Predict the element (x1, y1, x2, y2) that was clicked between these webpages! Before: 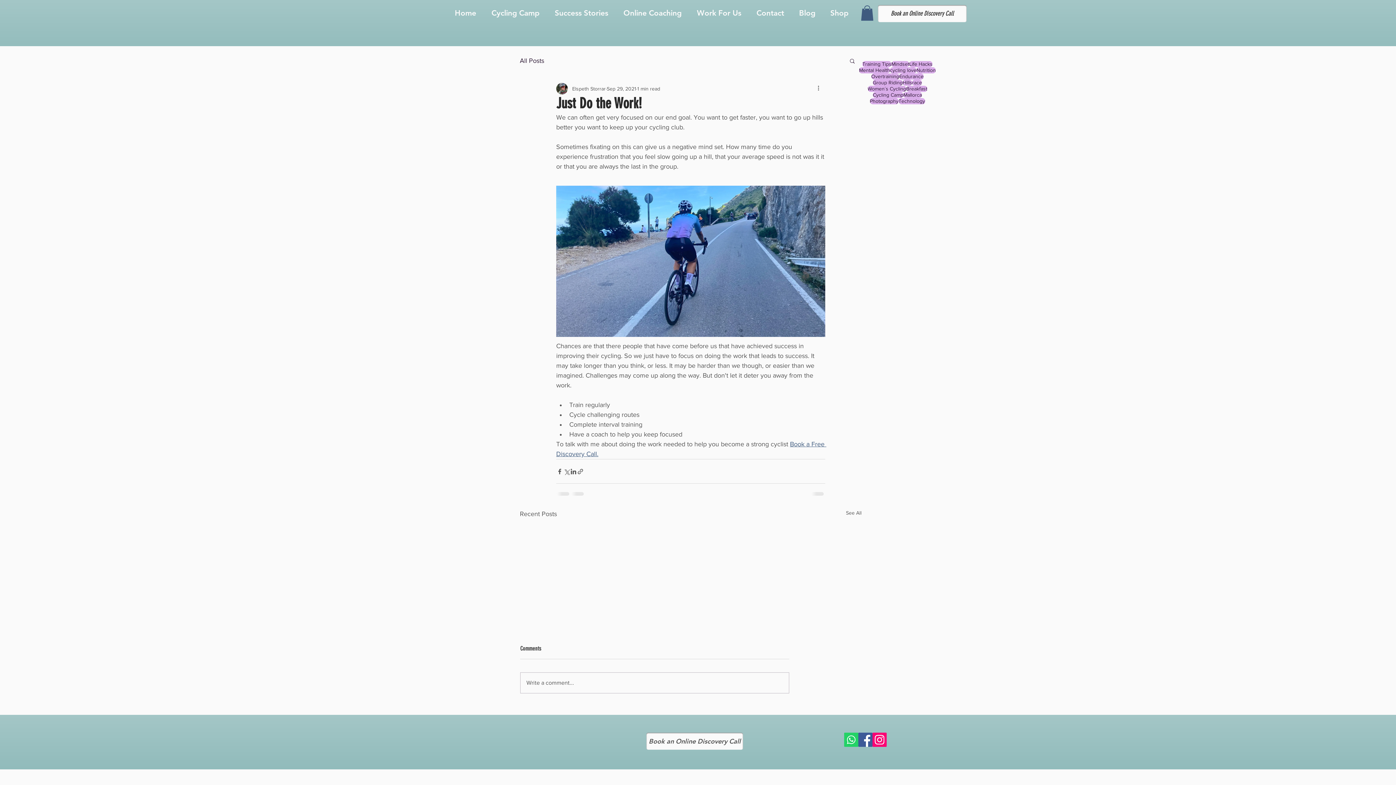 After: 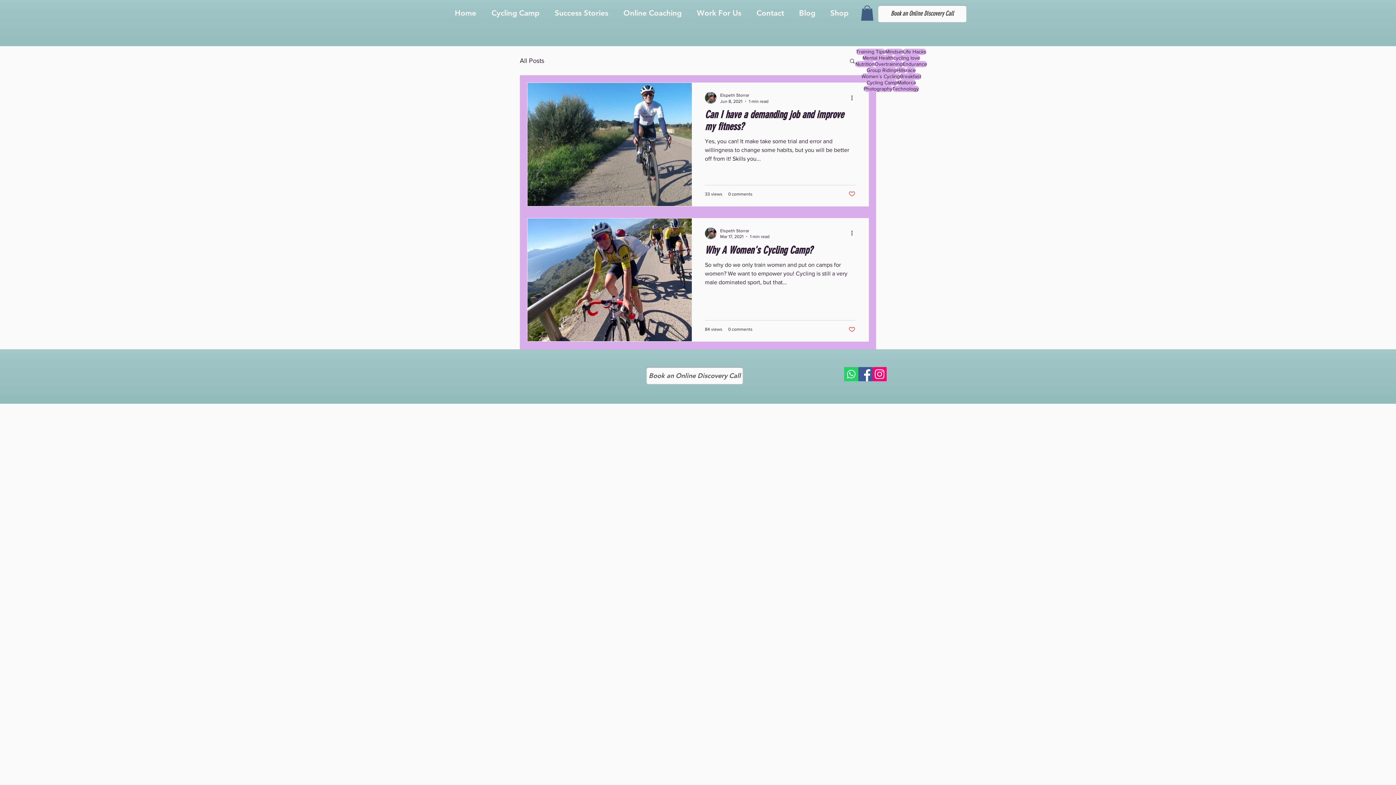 Action: label: Women´s Cycling bbox: (867, 85, 906, 92)